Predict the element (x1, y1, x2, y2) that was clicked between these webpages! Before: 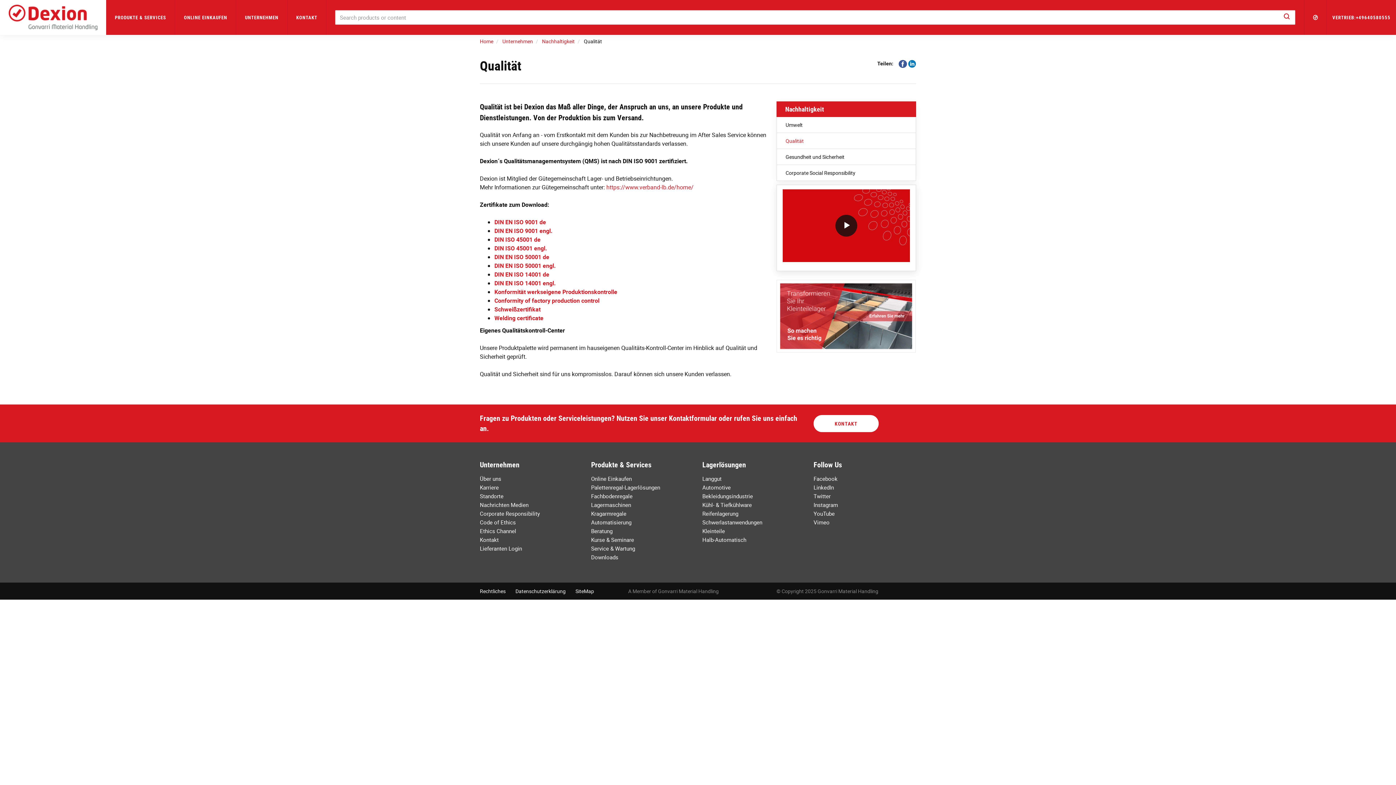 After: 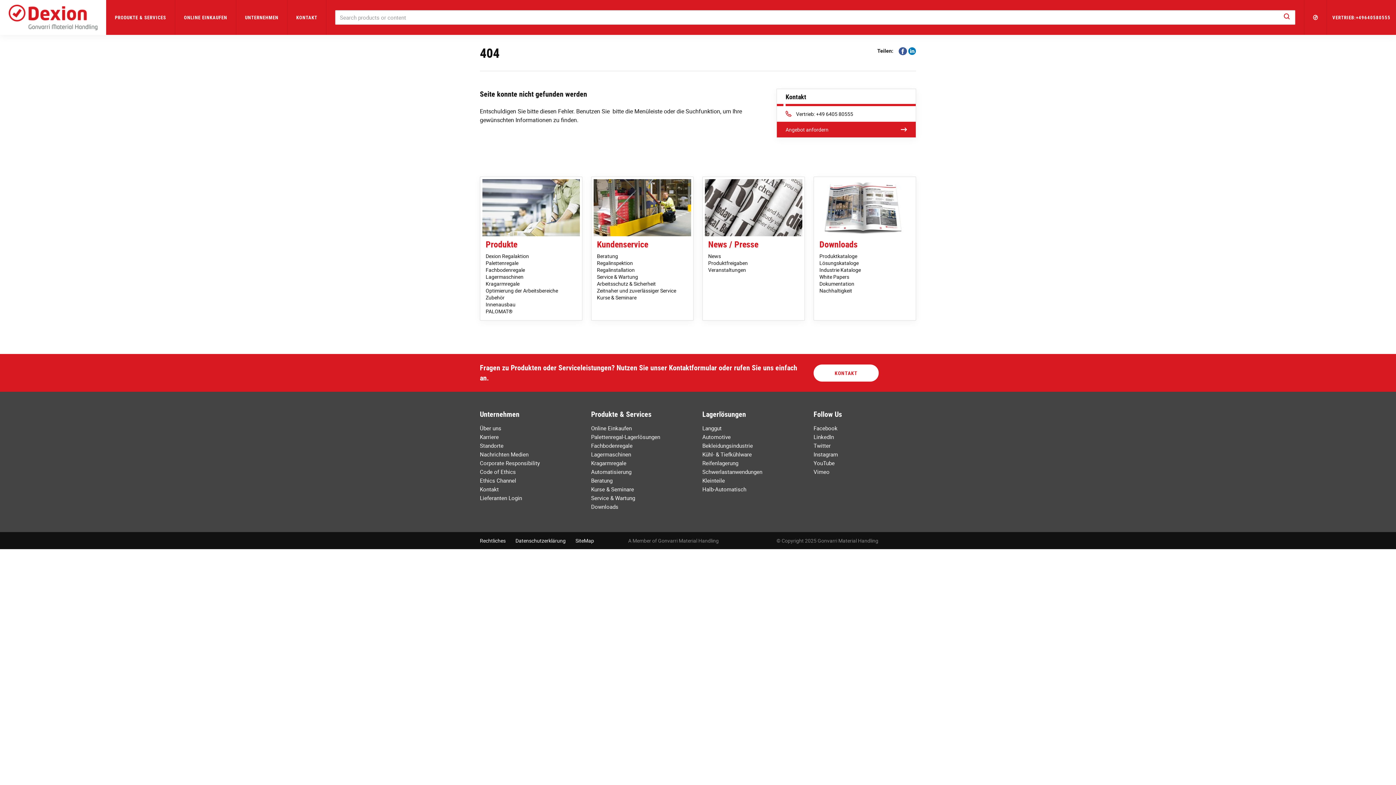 Action: label: Kleinteile bbox: (702, 527, 725, 534)